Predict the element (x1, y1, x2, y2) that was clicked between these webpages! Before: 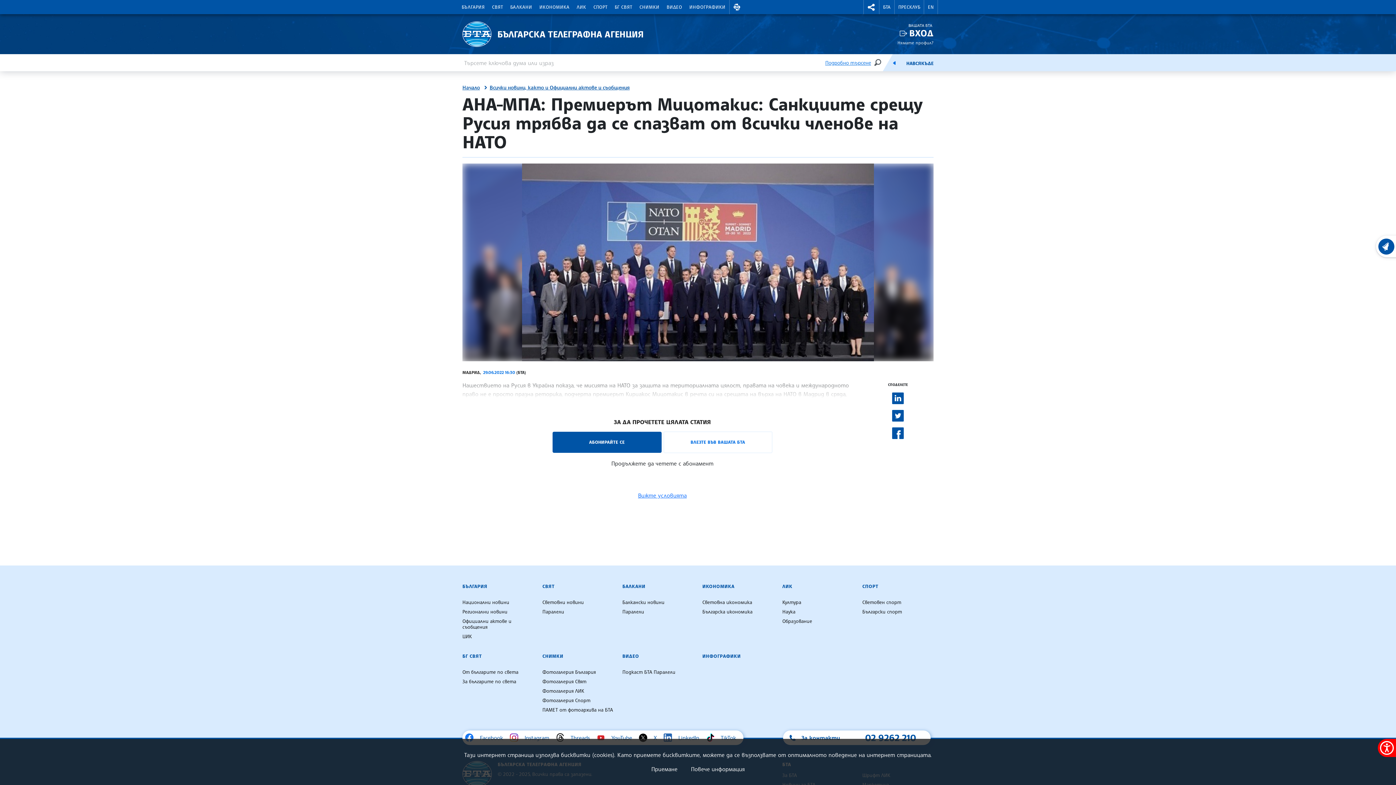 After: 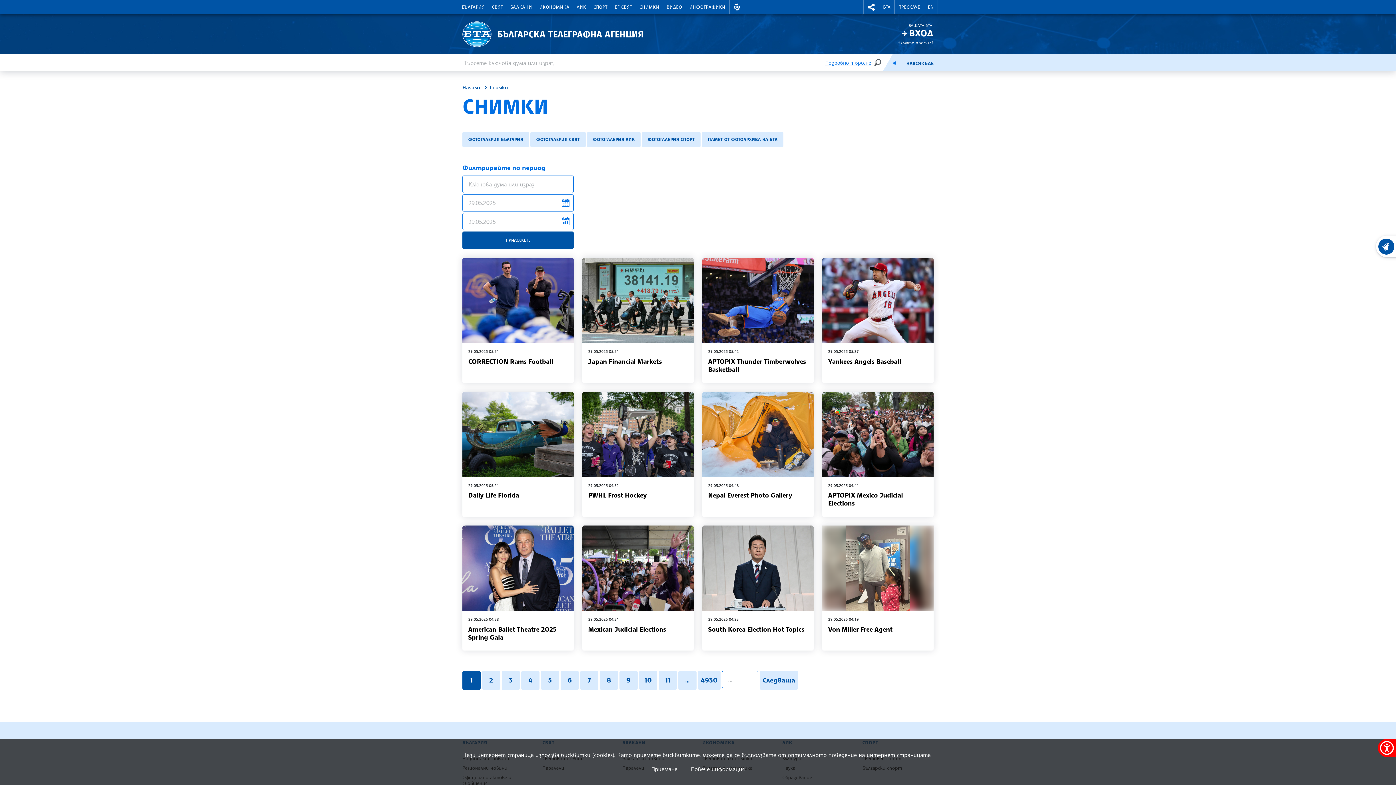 Action: label: СНИМКИ bbox: (542, 653, 563, 659)